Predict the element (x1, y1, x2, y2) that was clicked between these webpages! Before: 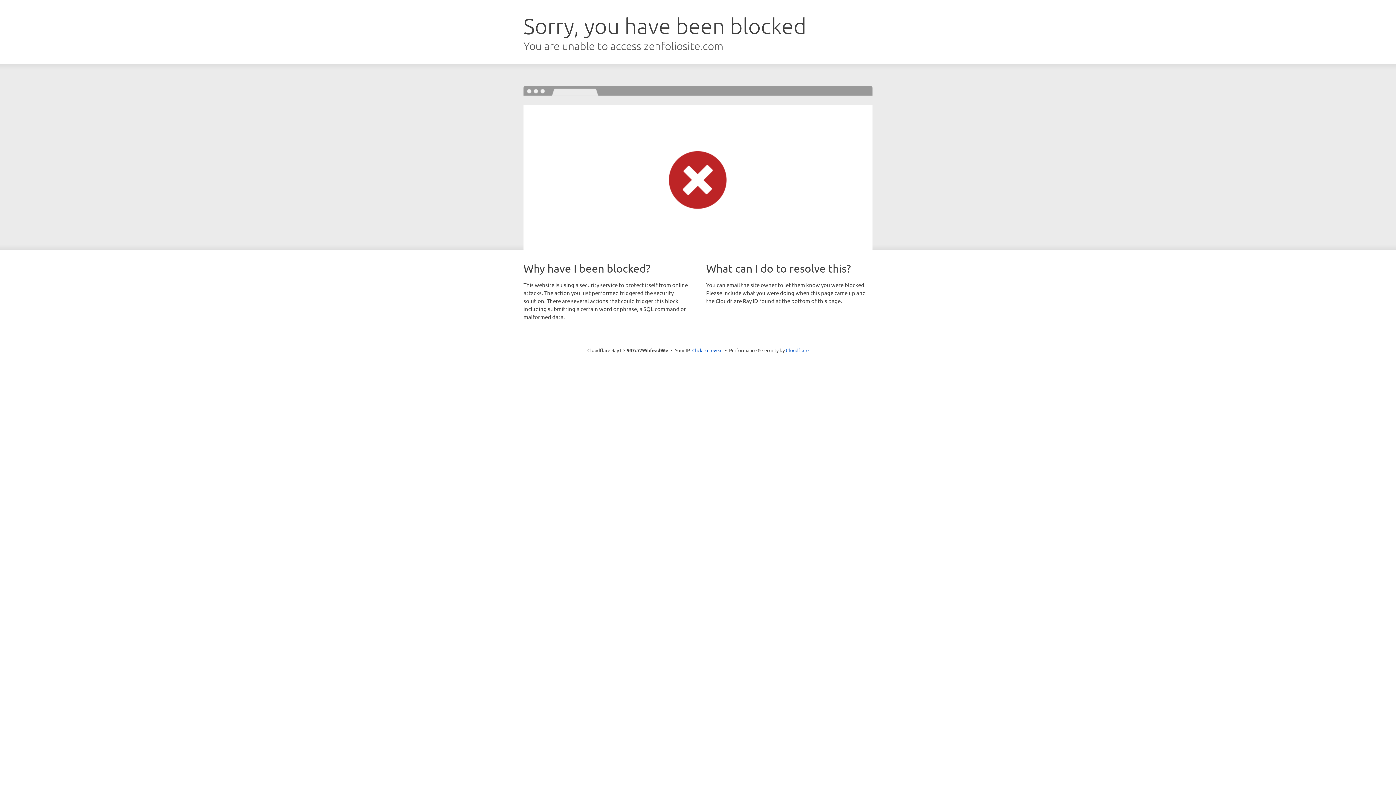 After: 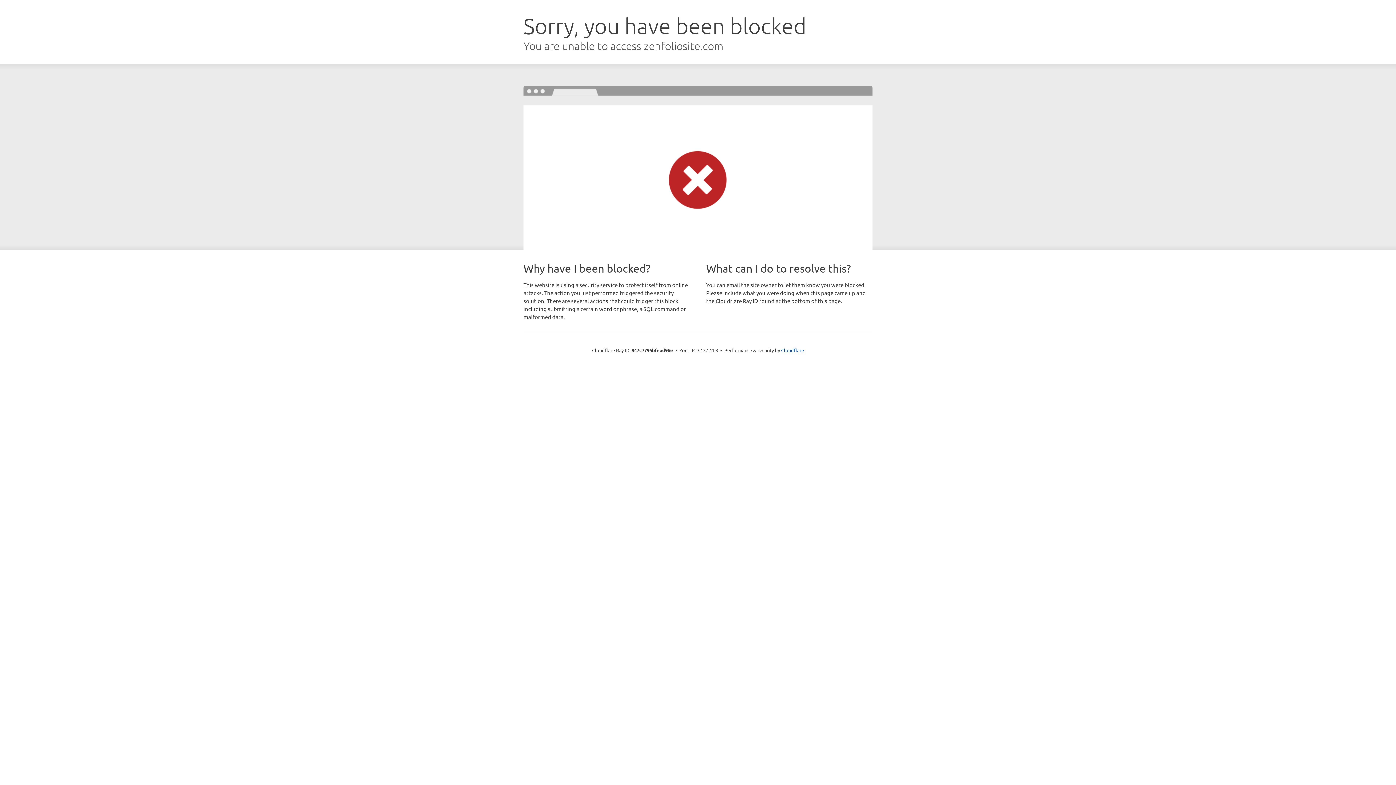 Action: bbox: (692, 346, 722, 353) label: Click to reveal